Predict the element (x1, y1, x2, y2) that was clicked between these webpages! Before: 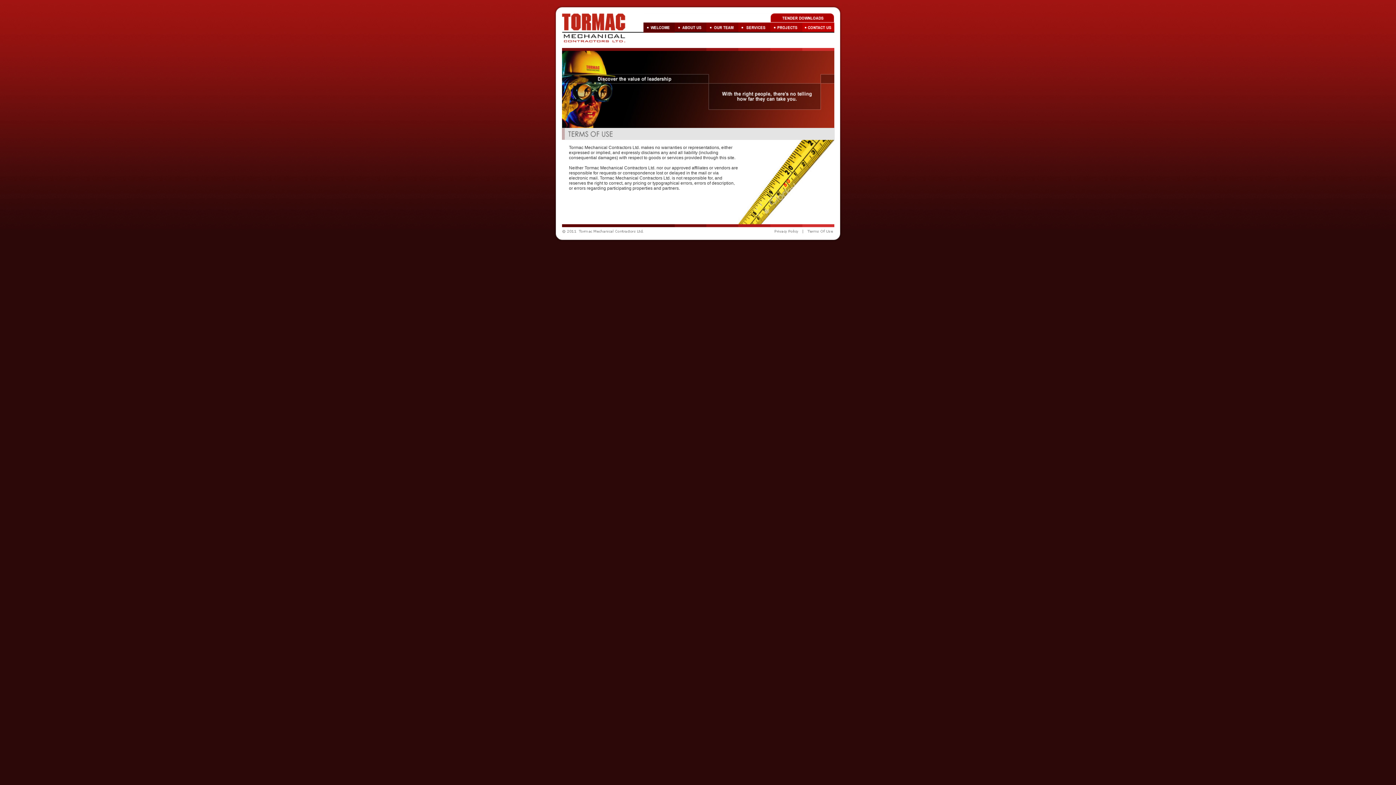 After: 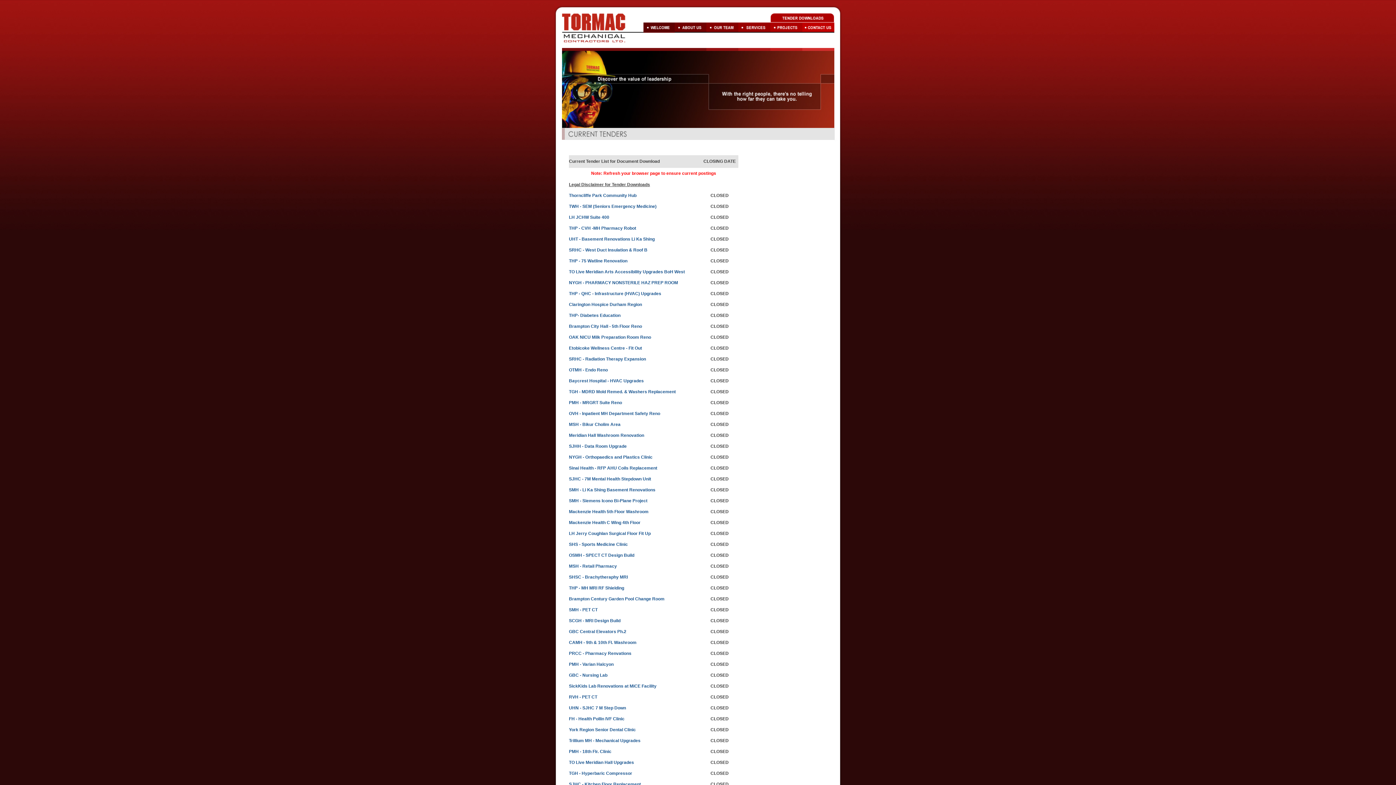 Action: bbox: (770, 18, 834, 23)